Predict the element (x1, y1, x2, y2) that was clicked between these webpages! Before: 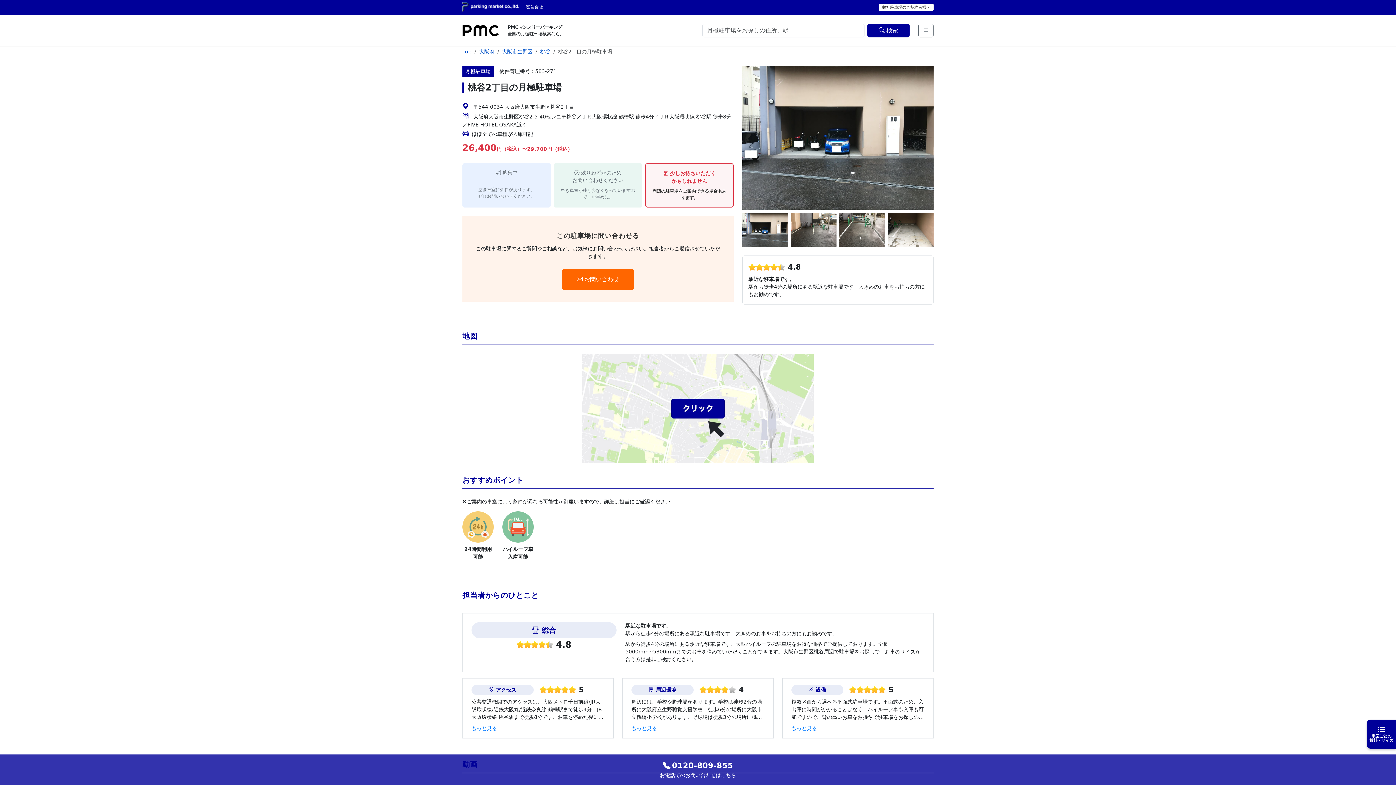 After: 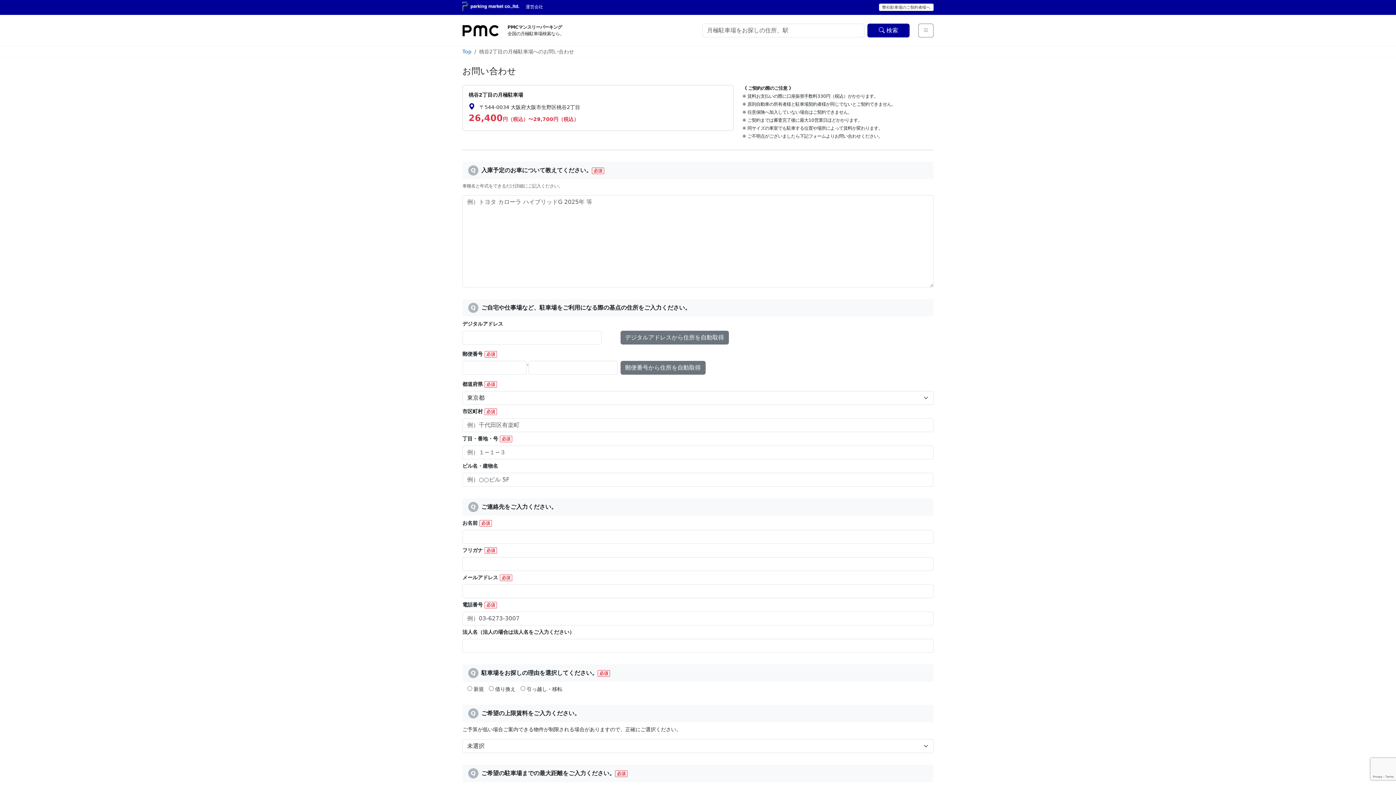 Action: label: お問い合わせ bbox: (562, 269, 634, 290)